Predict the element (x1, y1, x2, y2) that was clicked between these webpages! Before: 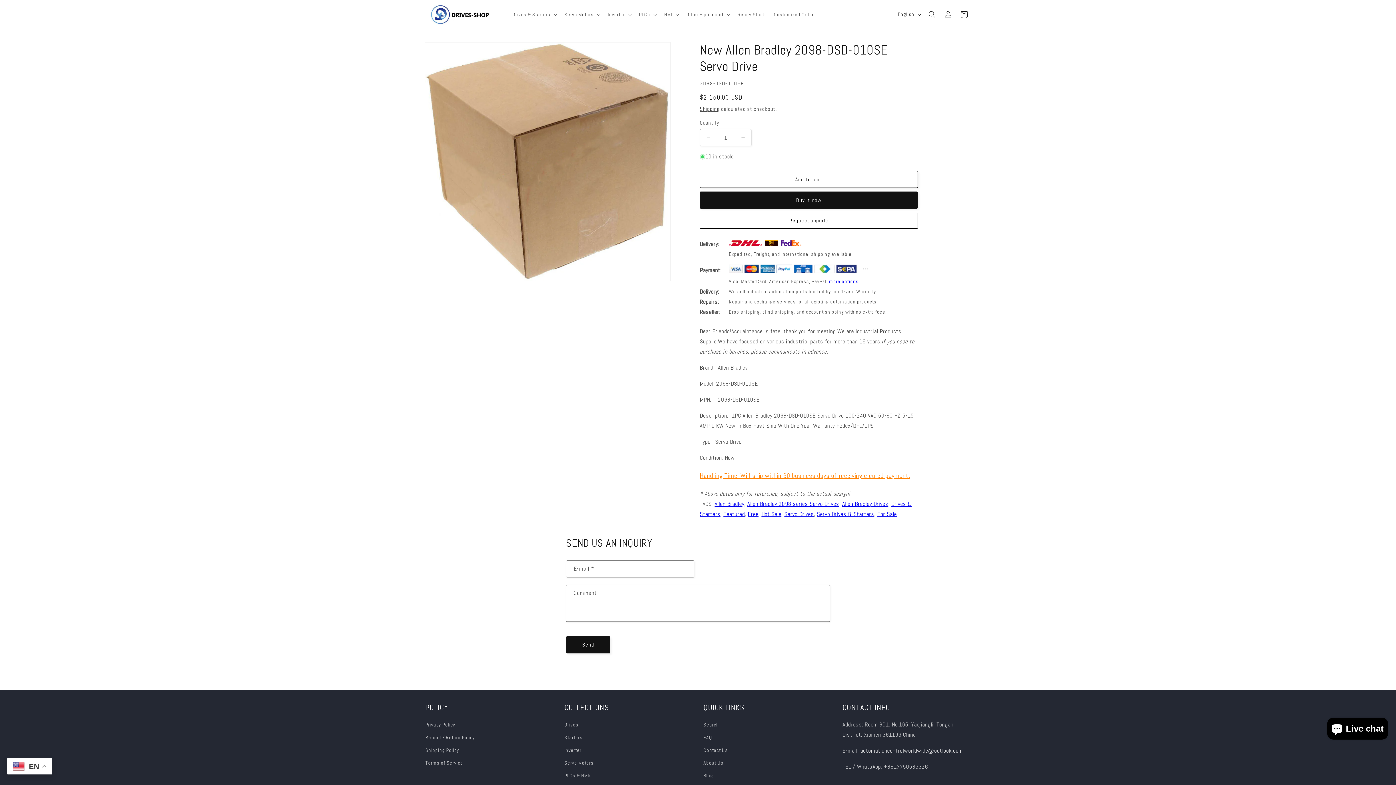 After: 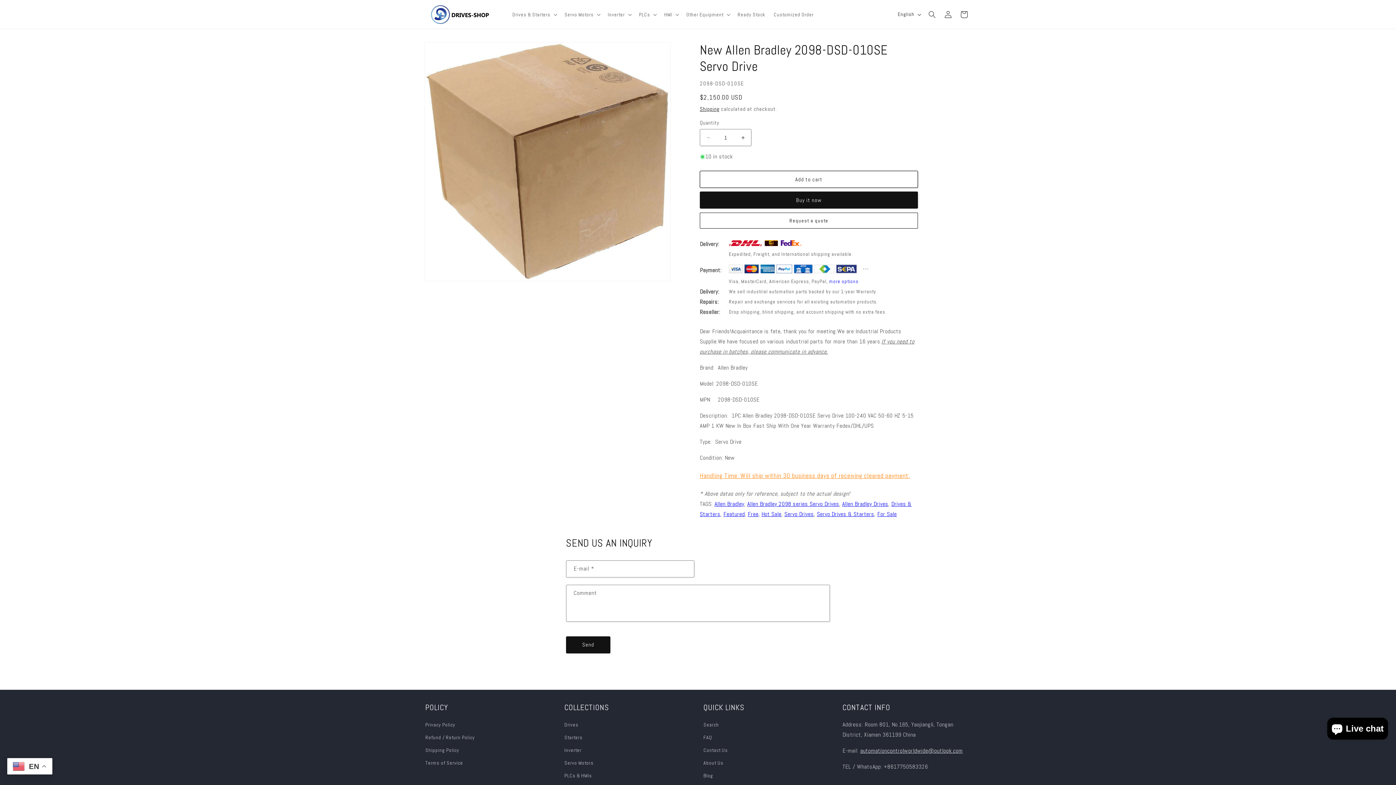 Action: label: Shipping bbox: (700, 105, 719, 112)